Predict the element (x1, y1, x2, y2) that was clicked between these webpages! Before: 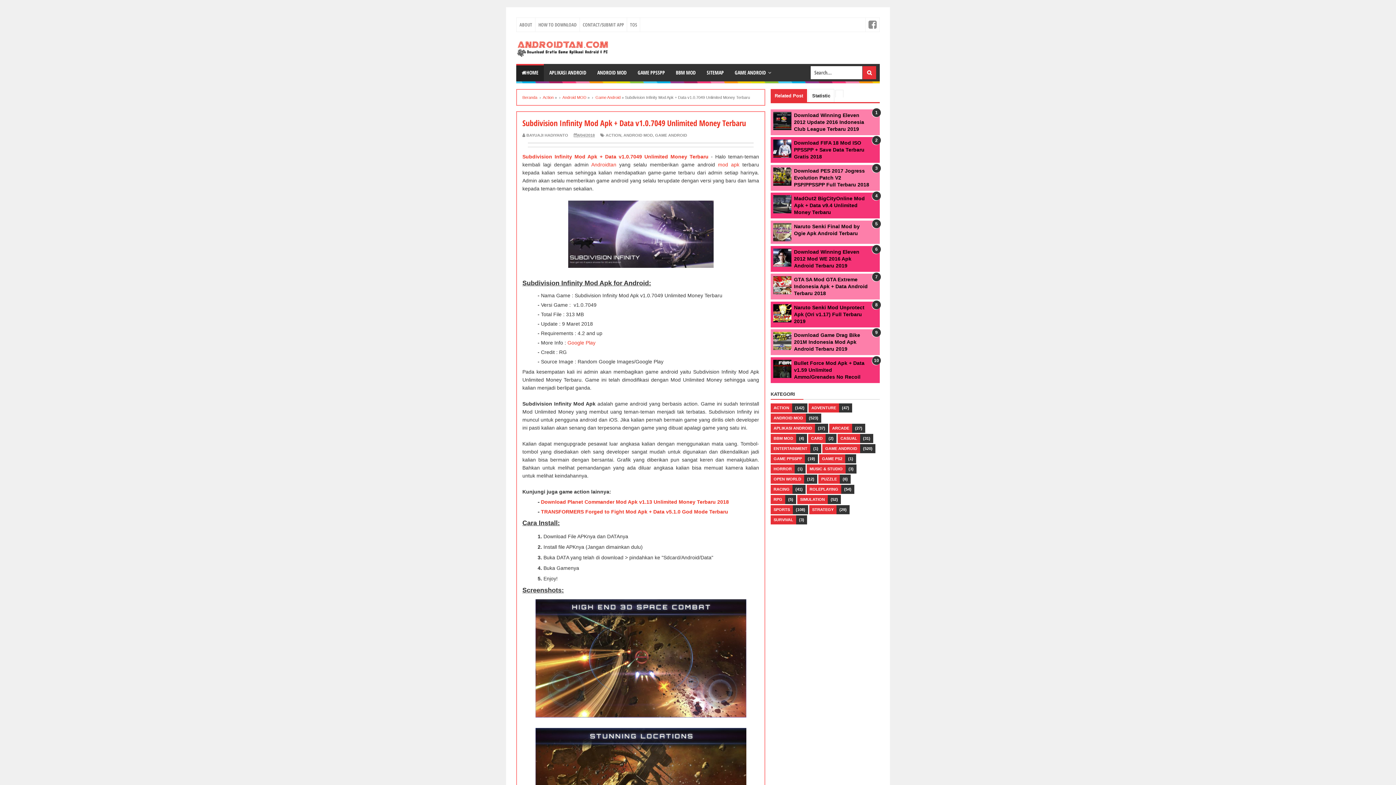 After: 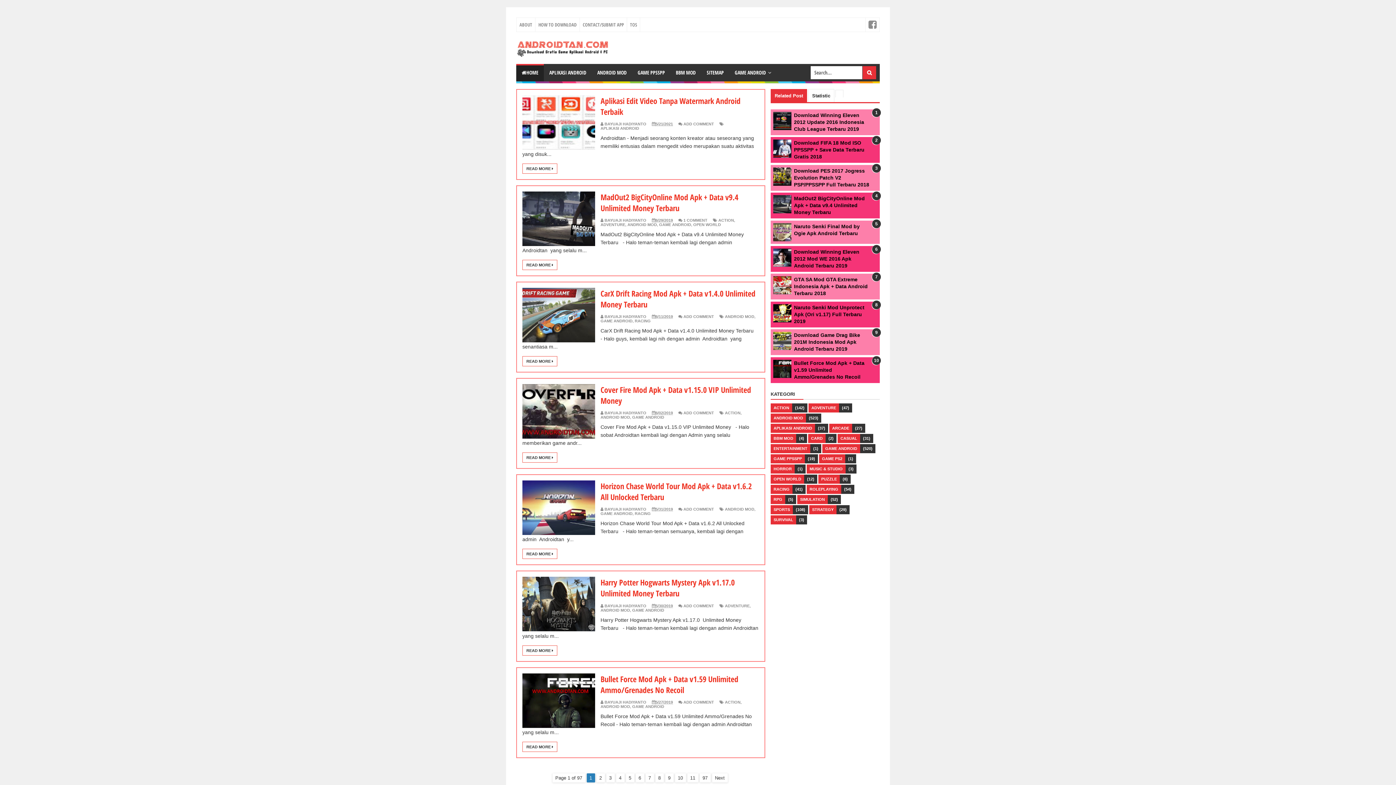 Action: bbox: (516, 37, 609, 58)